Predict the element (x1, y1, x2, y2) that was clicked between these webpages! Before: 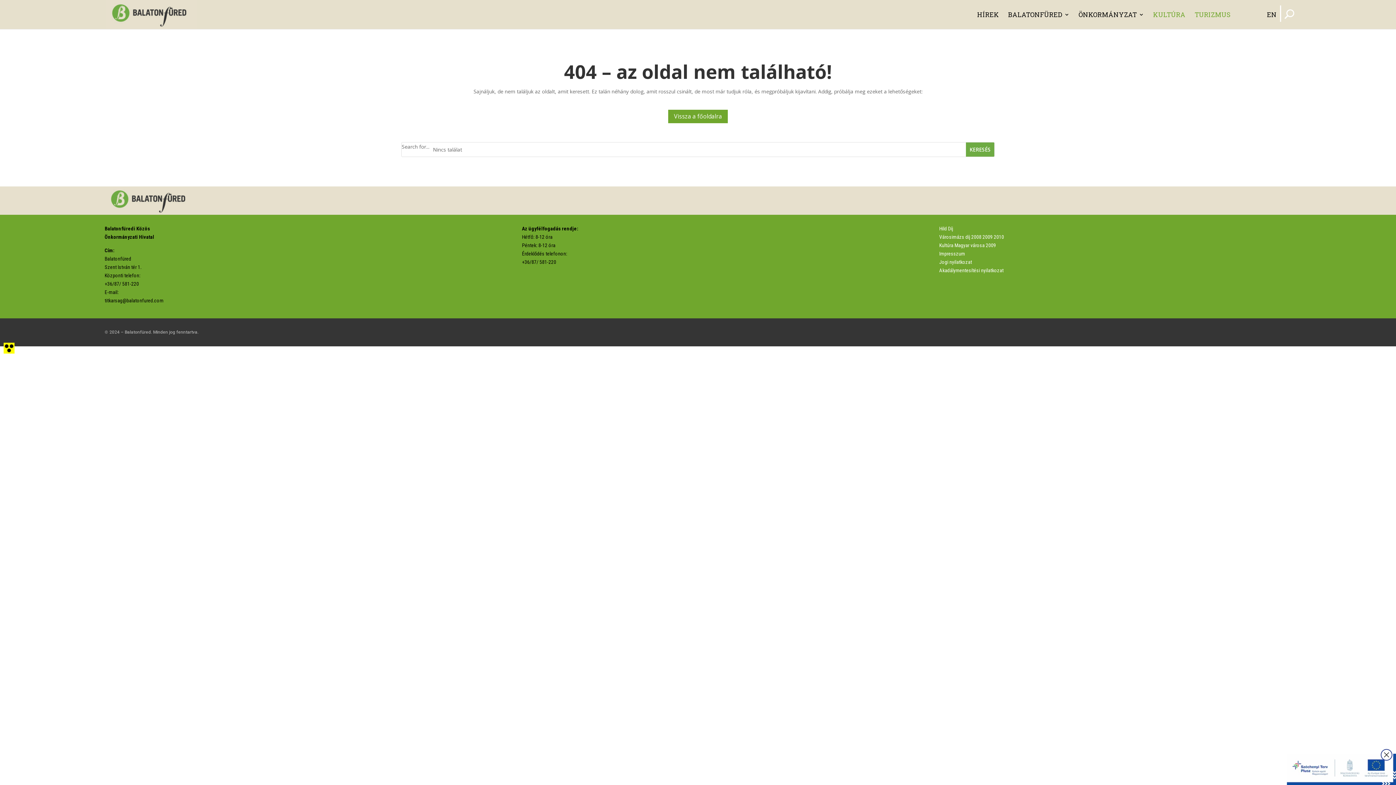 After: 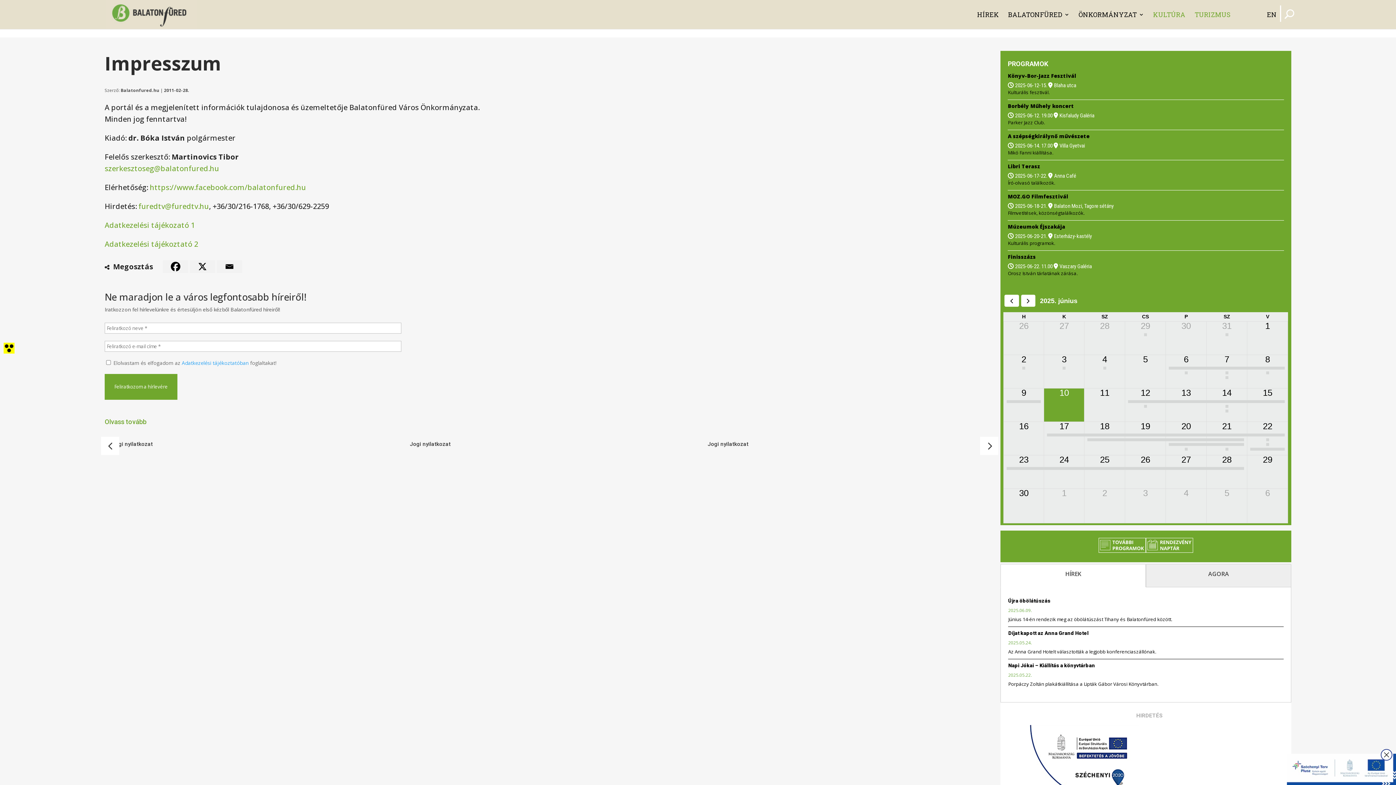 Action: bbox: (939, 250, 965, 256) label: Impresszum